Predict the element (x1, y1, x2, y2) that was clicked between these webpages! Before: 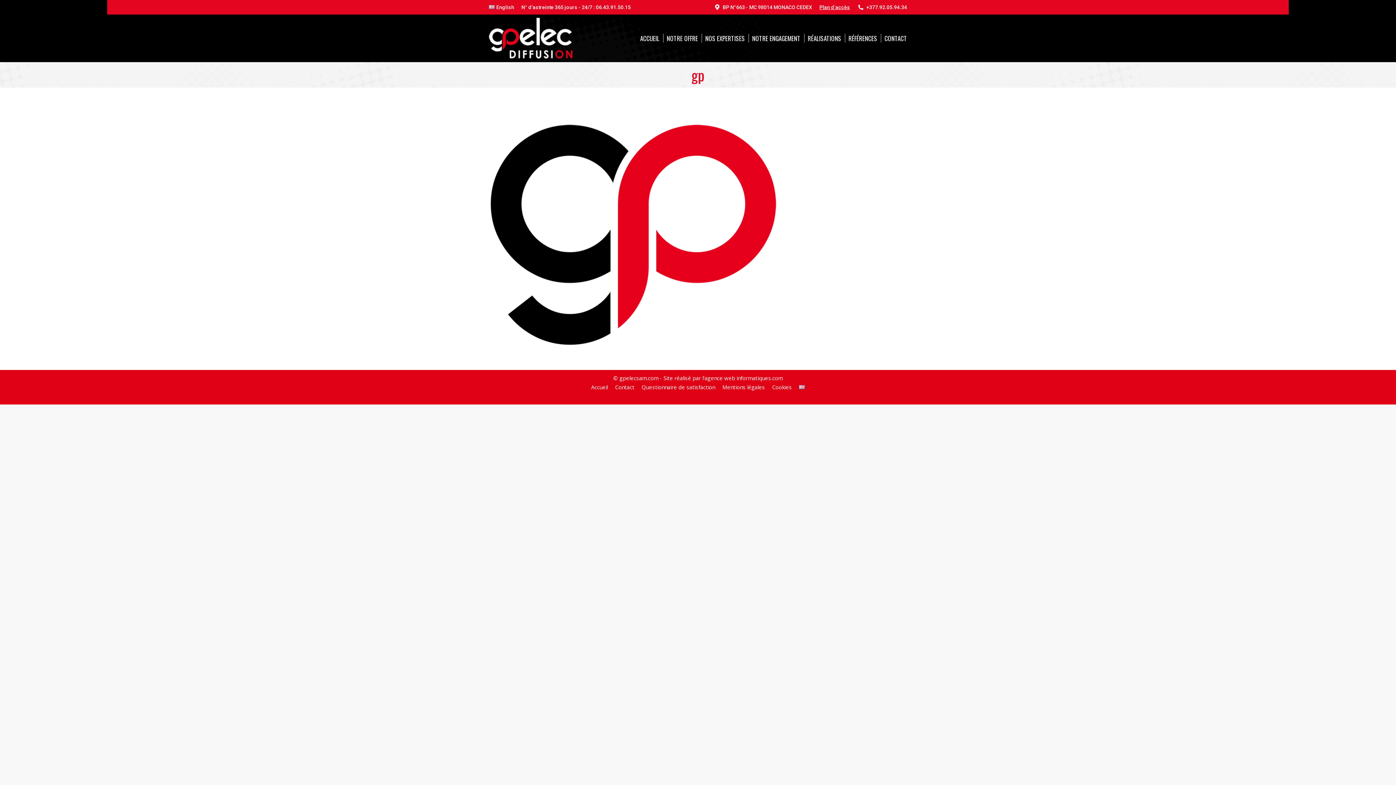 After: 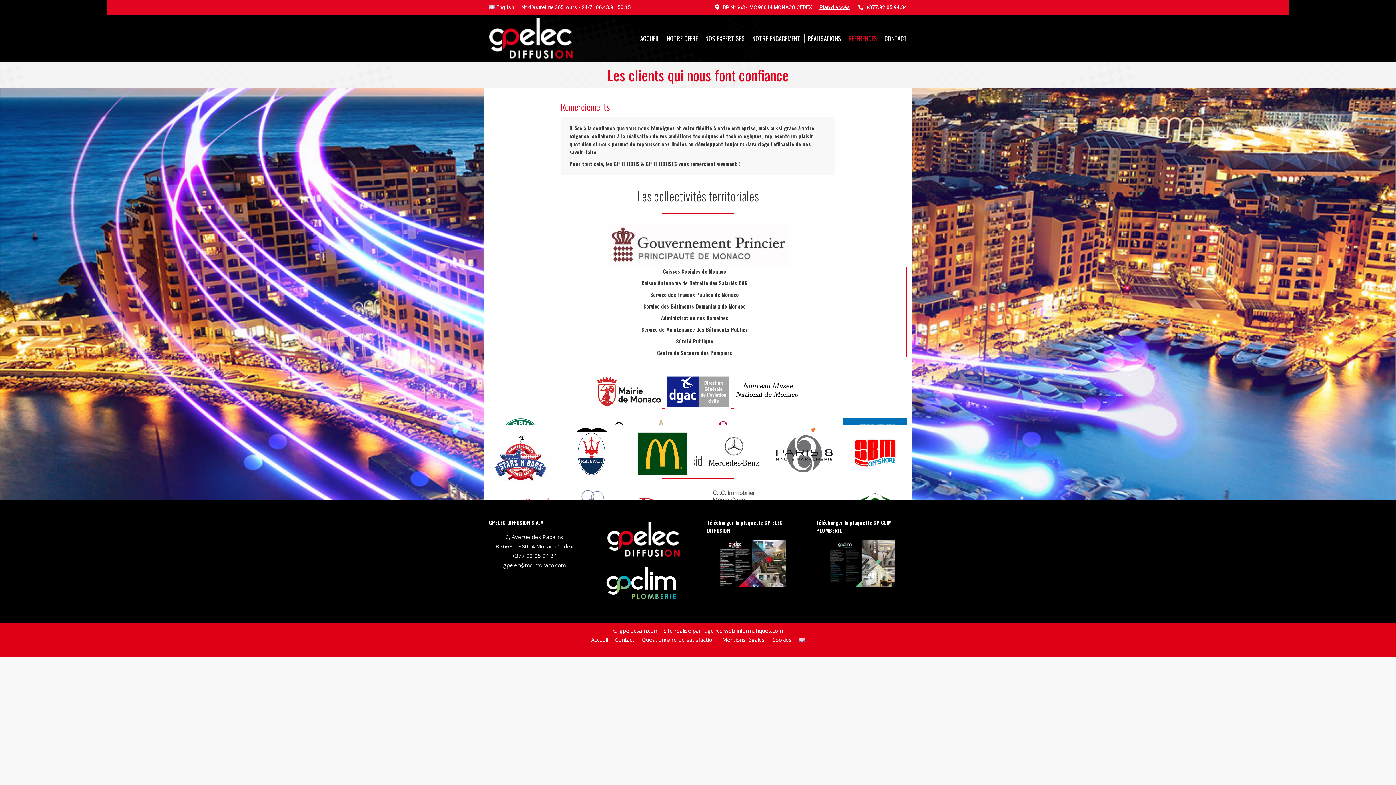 Action: bbox: (848, 32, 877, 43) label: RÉFÉRENCES